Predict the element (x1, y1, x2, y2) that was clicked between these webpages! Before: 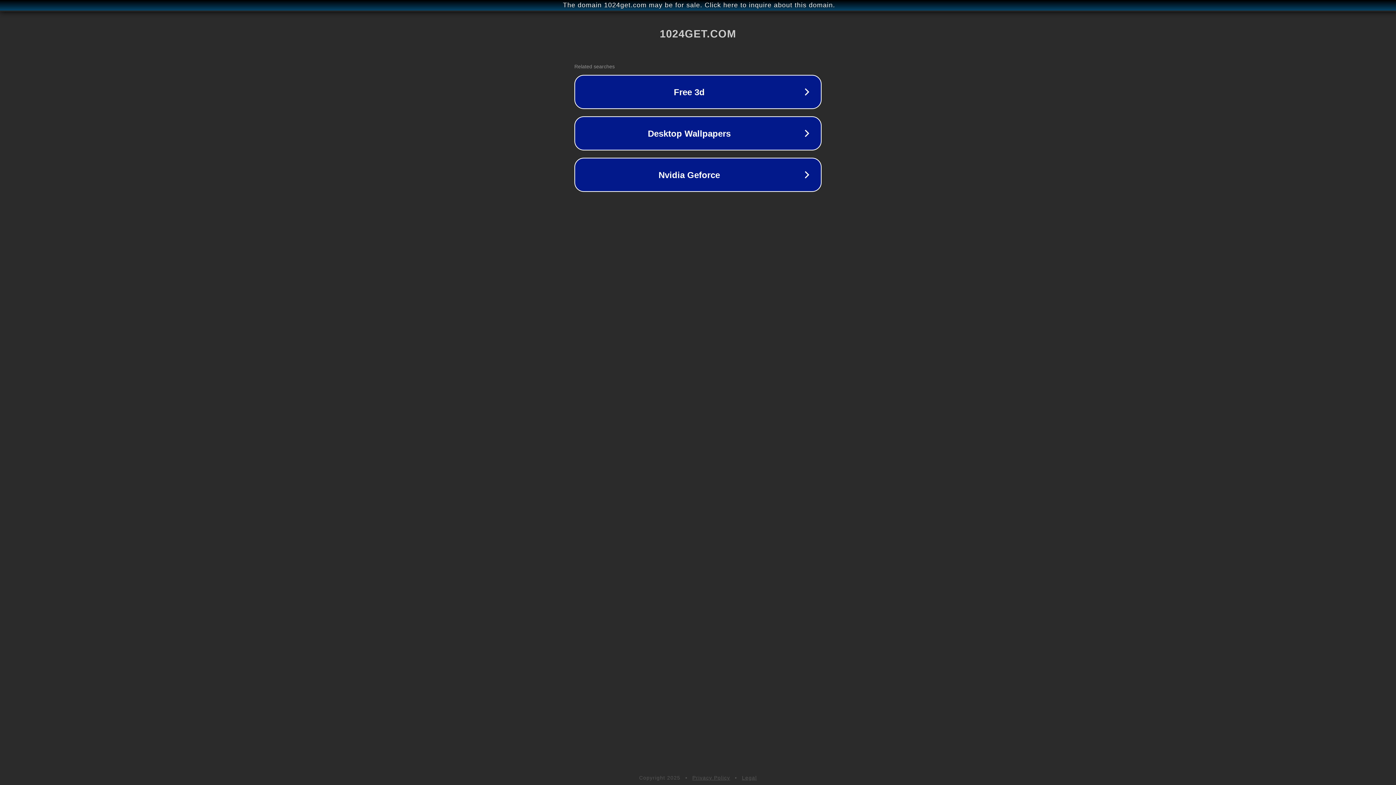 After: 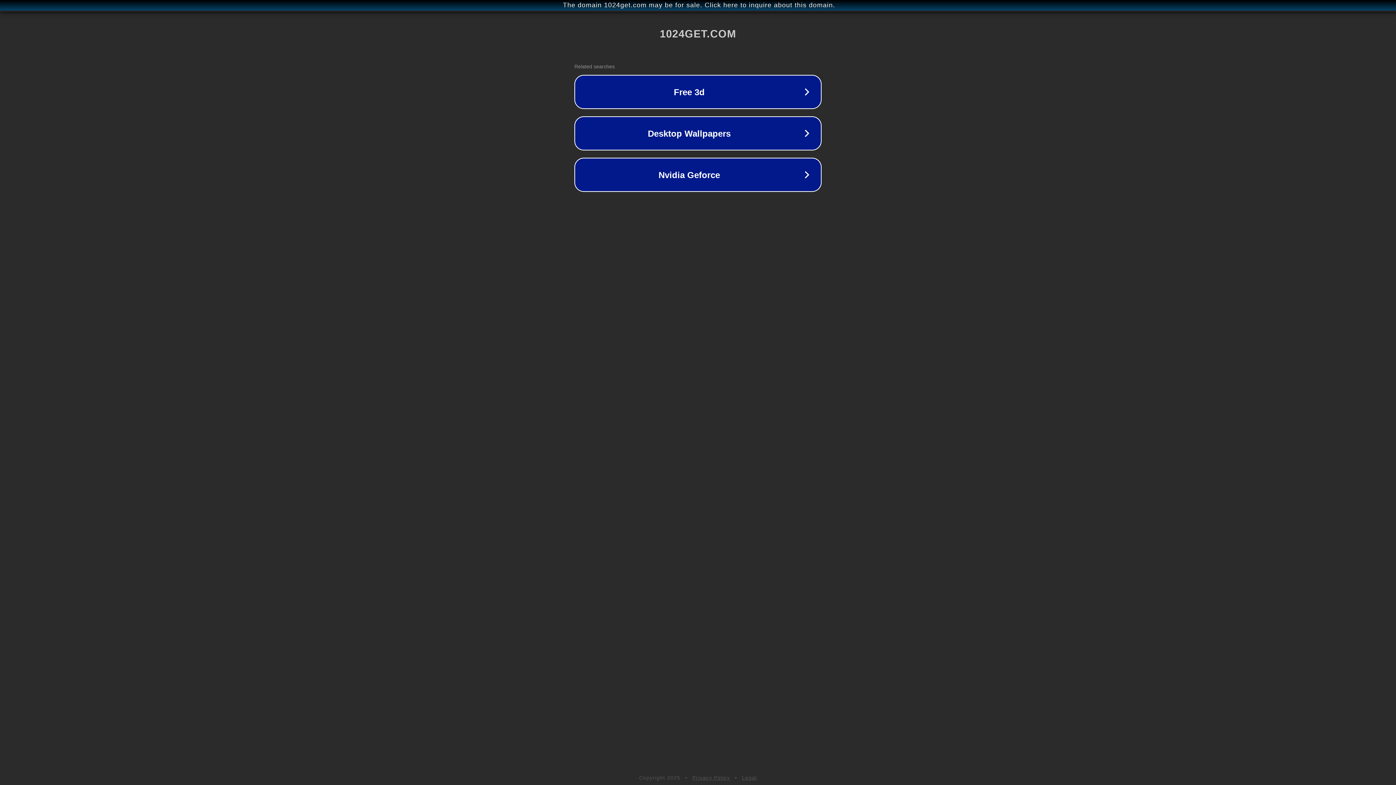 Action: bbox: (742, 775, 757, 781) label: Legal